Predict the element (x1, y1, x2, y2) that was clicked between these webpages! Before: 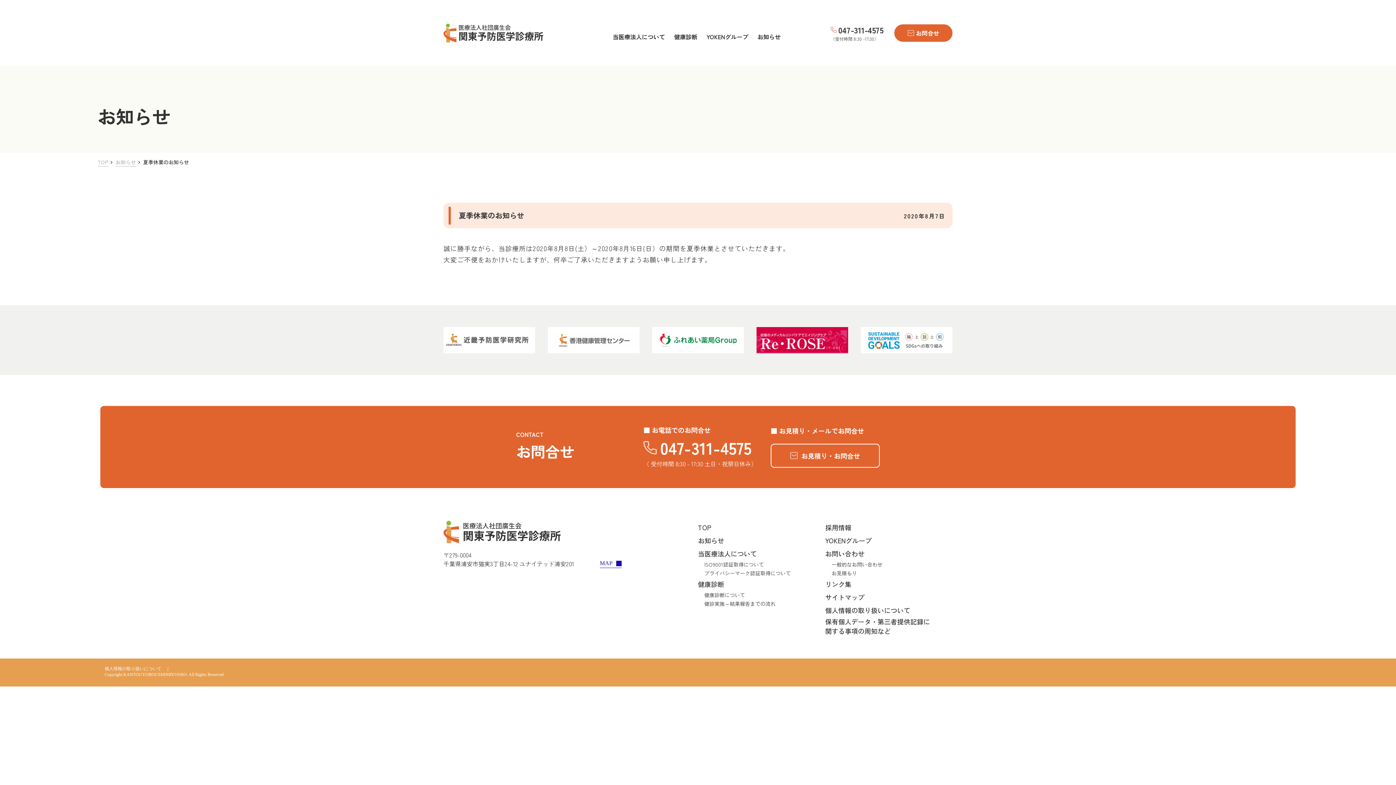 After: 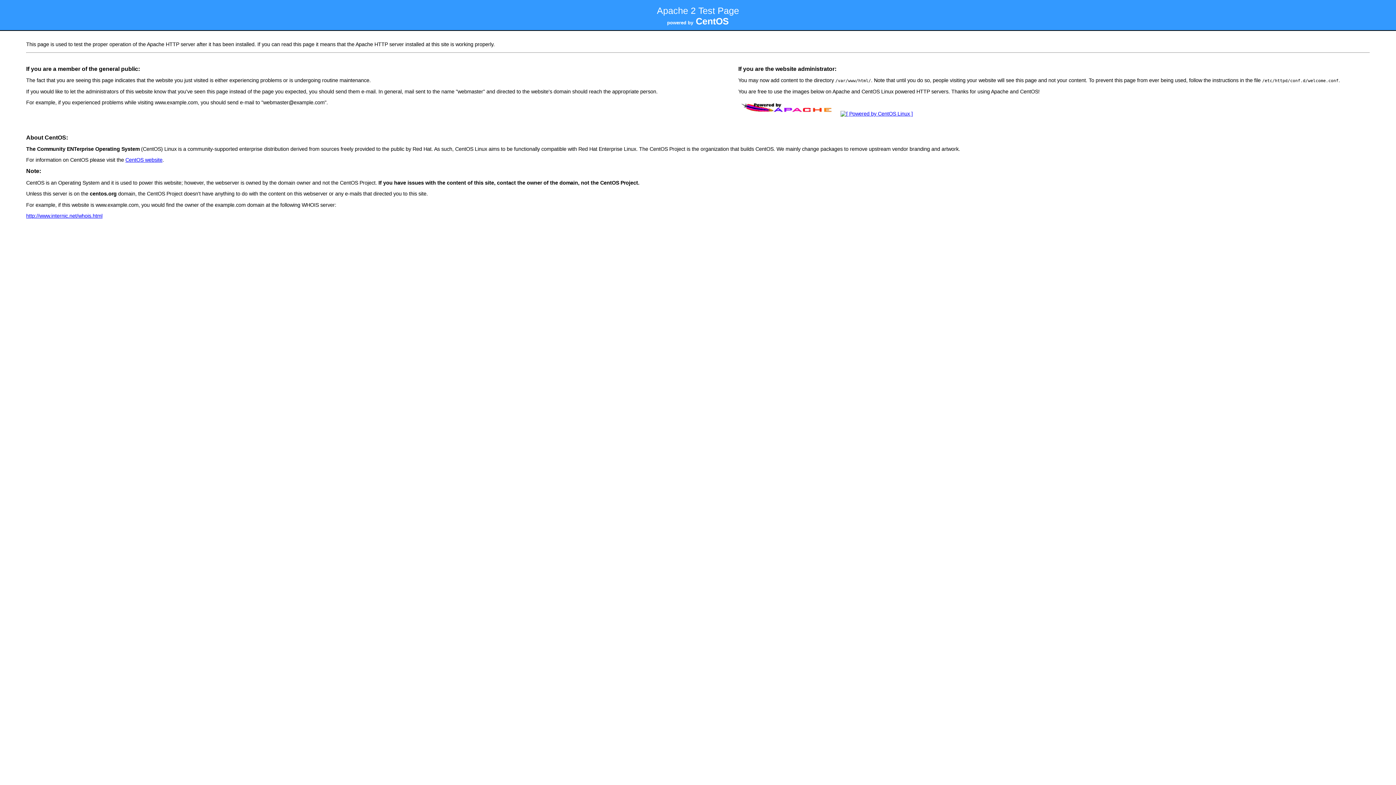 Action: bbox: (652, 327, 744, 353)